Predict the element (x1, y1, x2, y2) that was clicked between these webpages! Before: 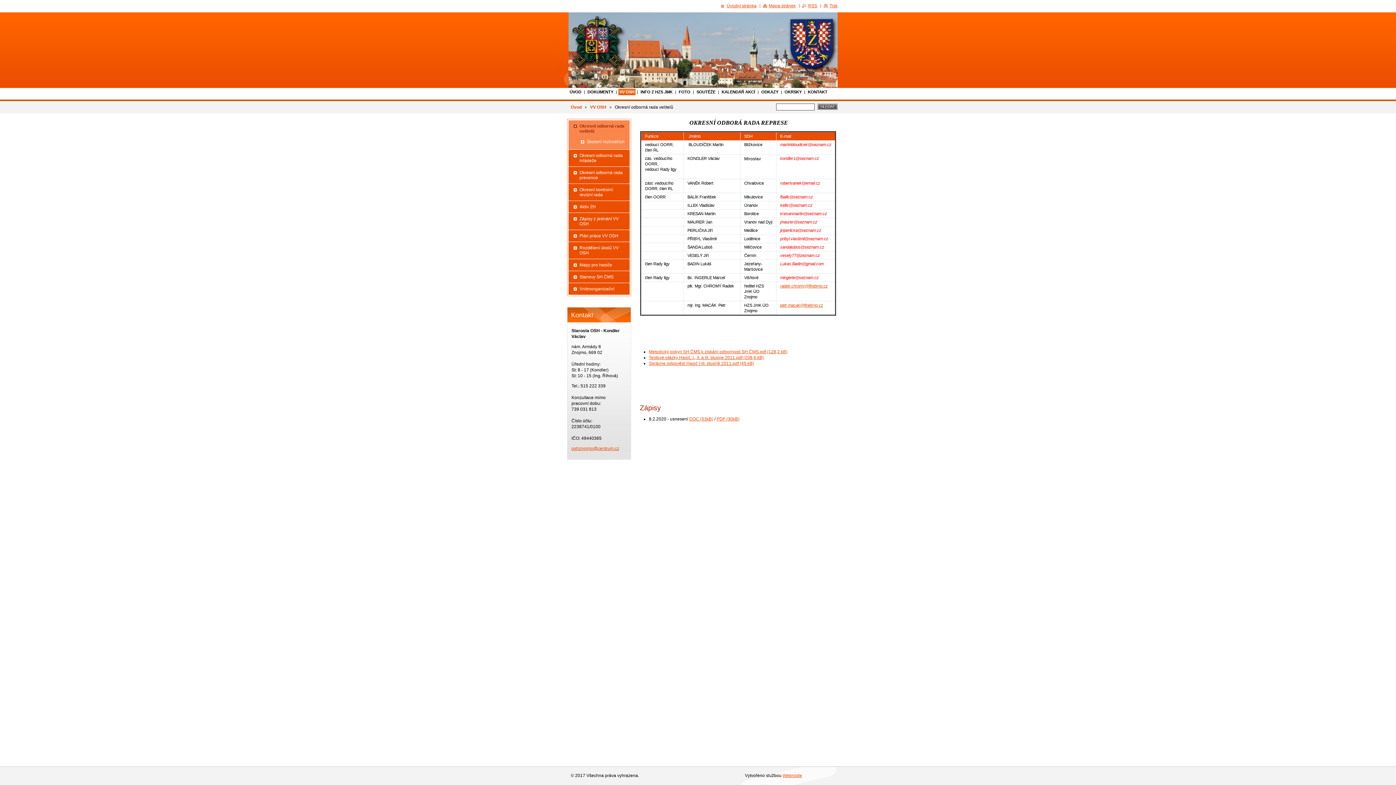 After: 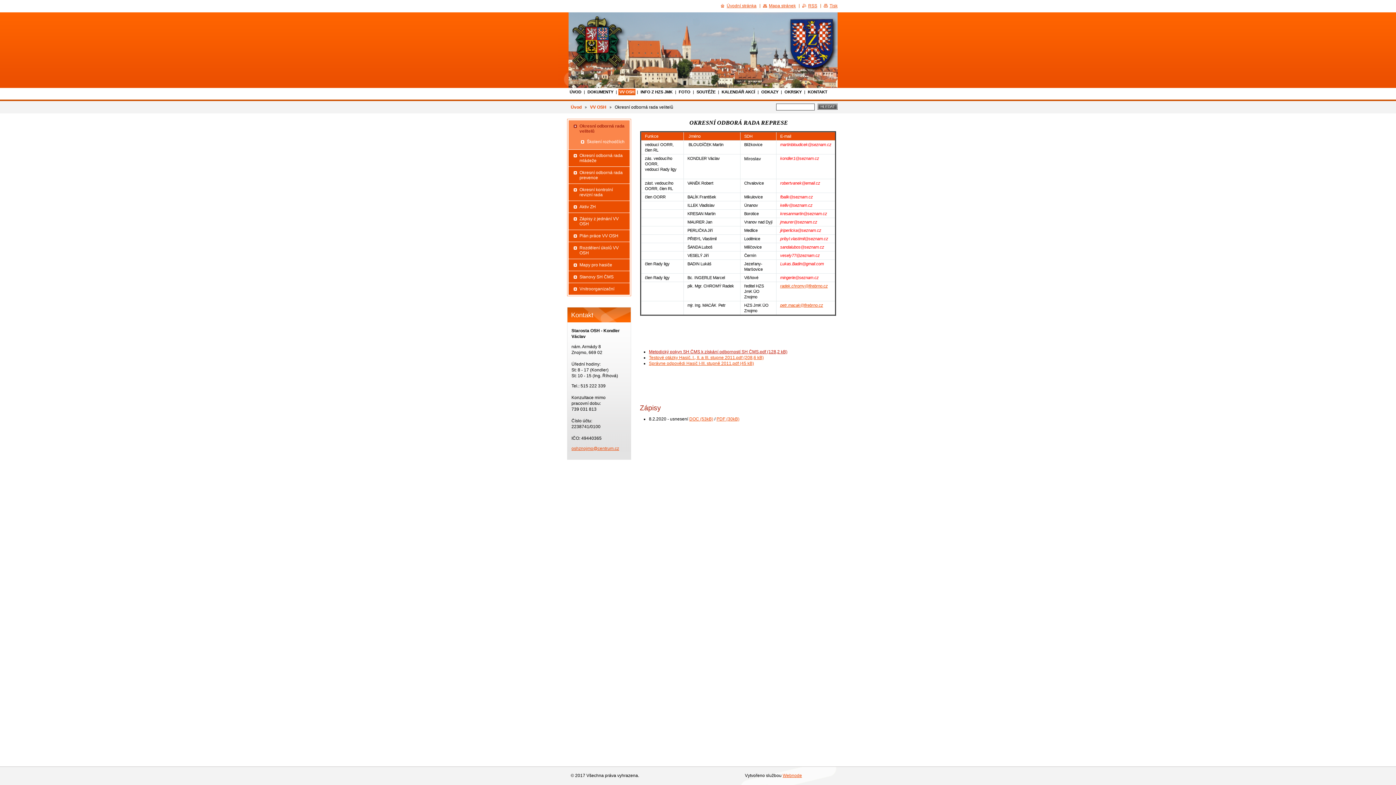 Action: bbox: (649, 349, 787, 354) label: Metodický pokyn SH ČMS k získání odborností SH ČMS.pdf (128,2 kB)